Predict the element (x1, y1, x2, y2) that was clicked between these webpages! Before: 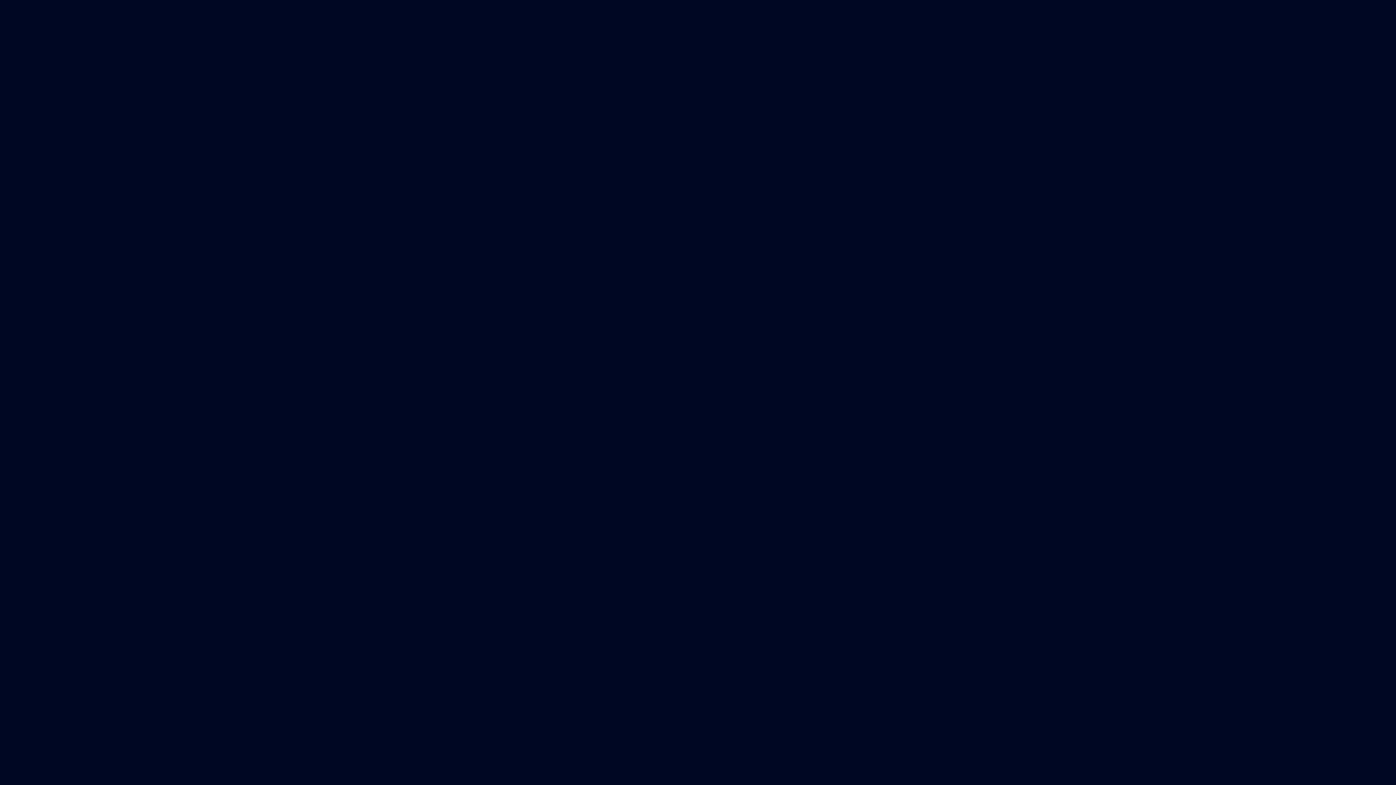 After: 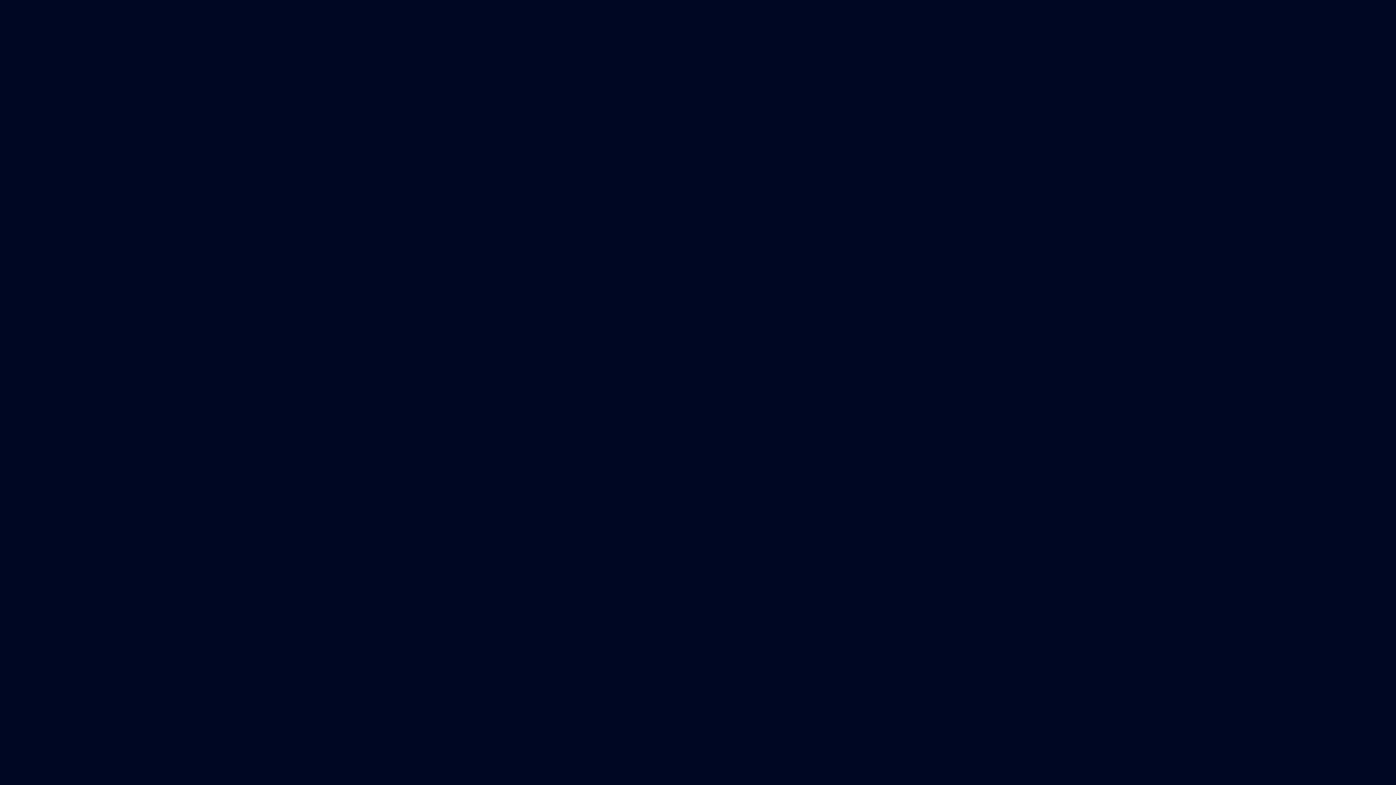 Action: bbox: (1262, 547, 1297, 554) label: INSIGHTS